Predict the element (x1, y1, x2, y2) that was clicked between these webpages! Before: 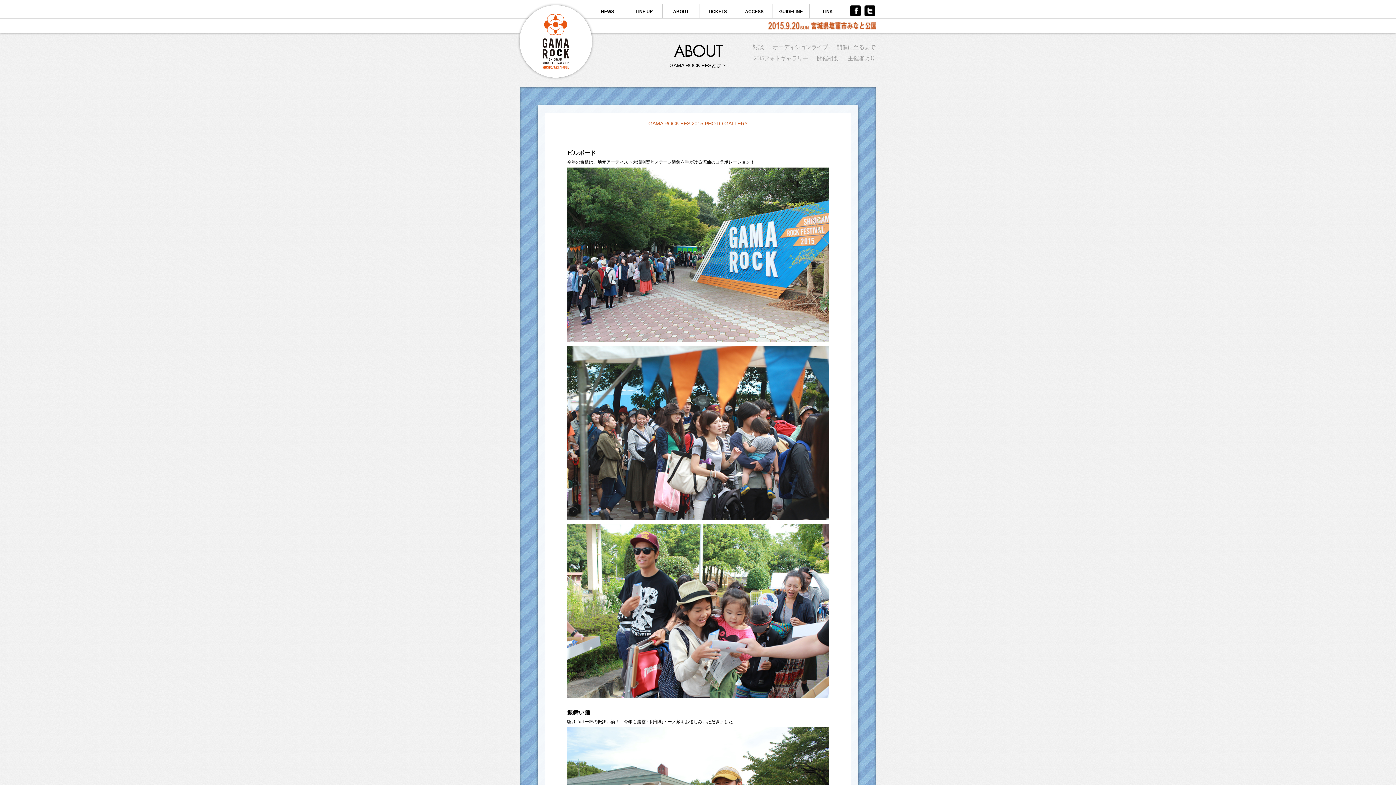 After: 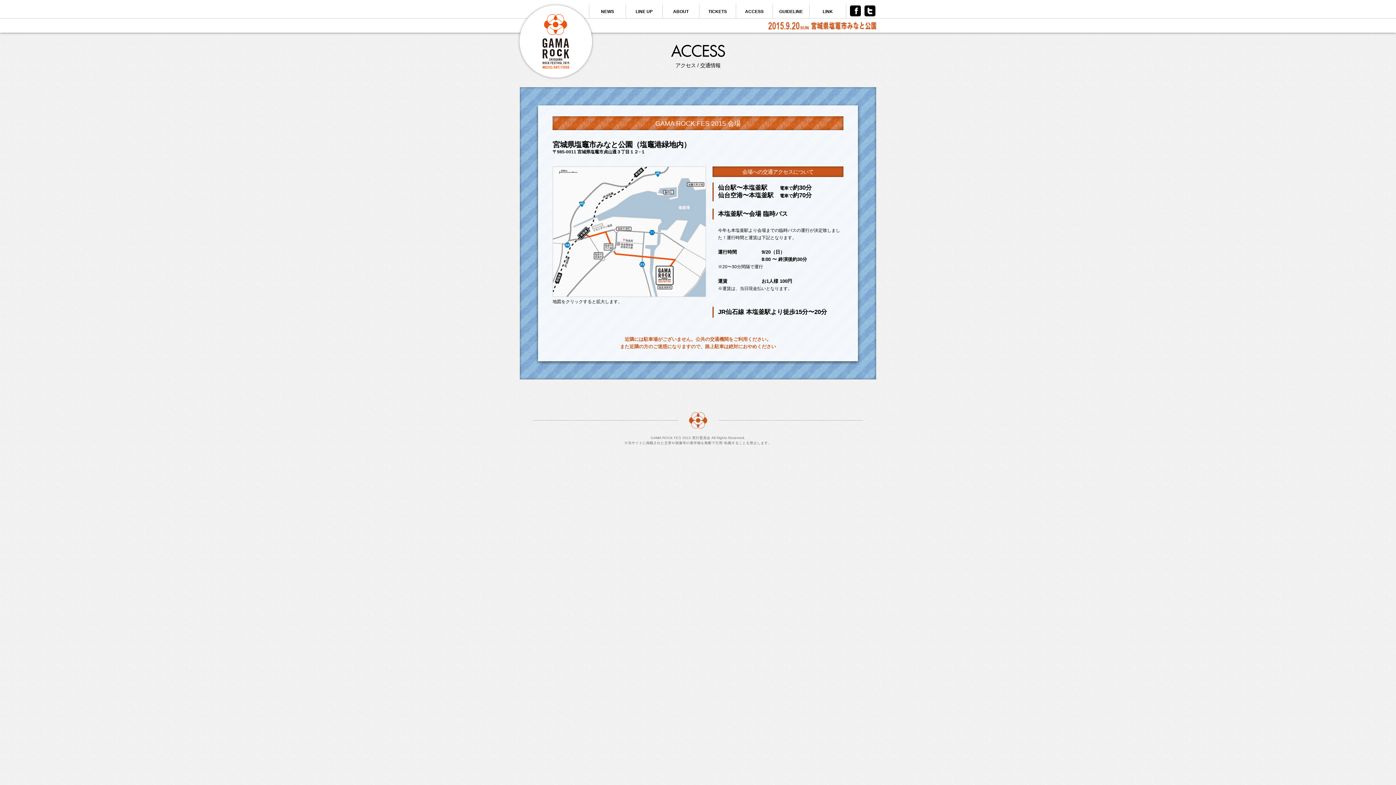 Action: label: ACCESS bbox: (736, 3, 772, 18)